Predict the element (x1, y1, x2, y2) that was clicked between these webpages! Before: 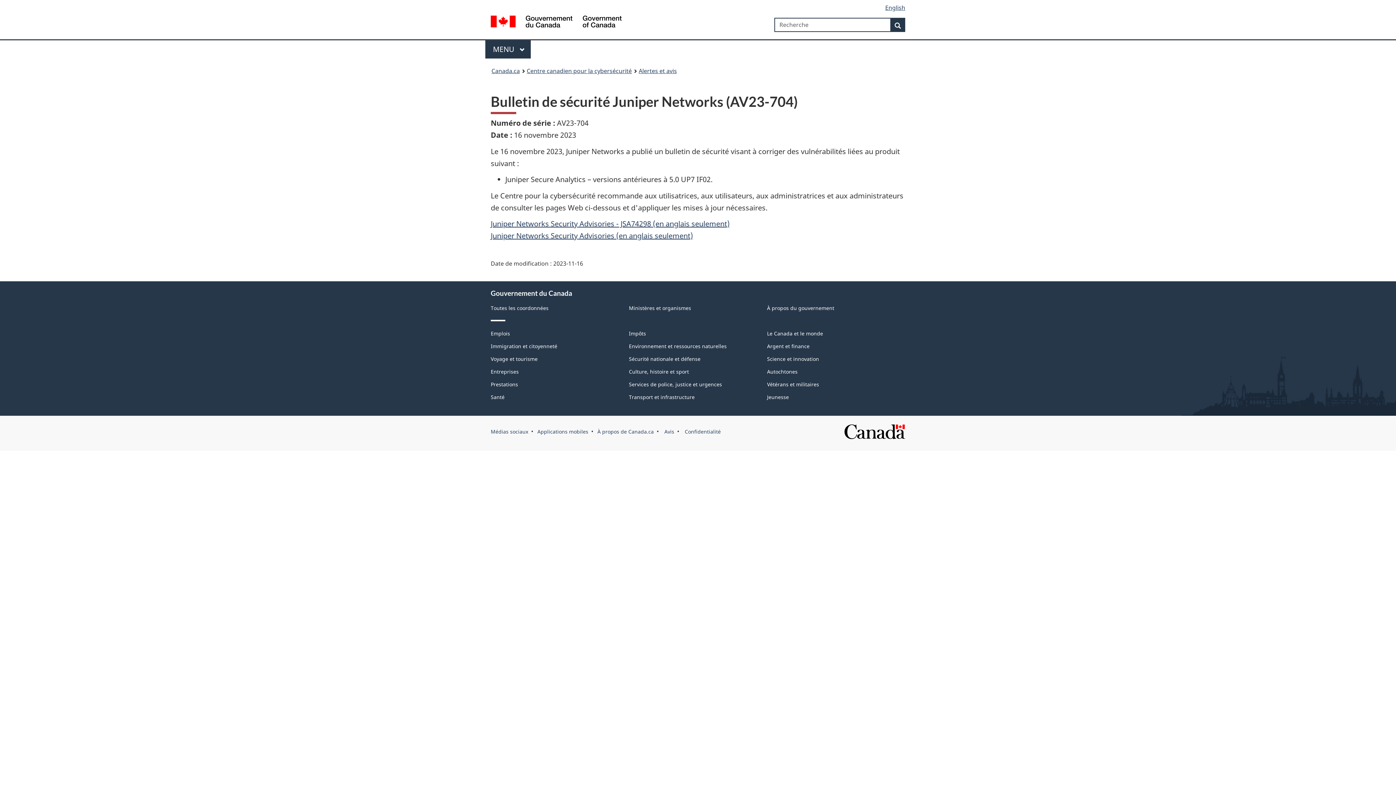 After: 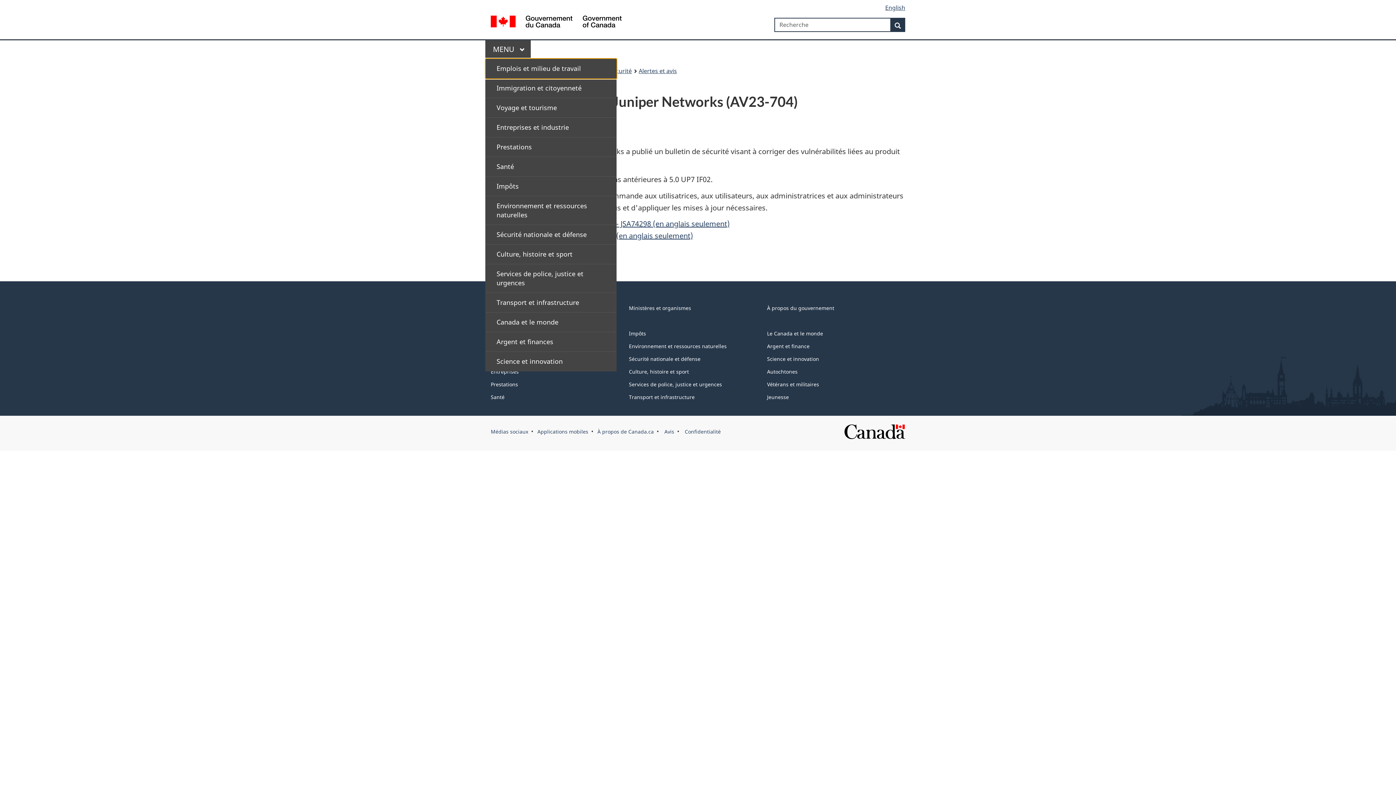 Action: bbox: (485, 40, 530, 58) label: Appuyez sur la barre d'espacement pour ouvrir ou sur la touche d'échappement pour fermer le menu. Utilisez les flèches haut et bas pour choisir un élément de sous-menu. Appuyez sur la touche Entrée ou sur la flèche vers la droite pour le développer, ou sur la flèche vers la gauche ou la touche Échap pour le réduire. Utilisez les flèches haut et bas pour choisir un élément de ce niveau et la touche Entrée pour y accéder.